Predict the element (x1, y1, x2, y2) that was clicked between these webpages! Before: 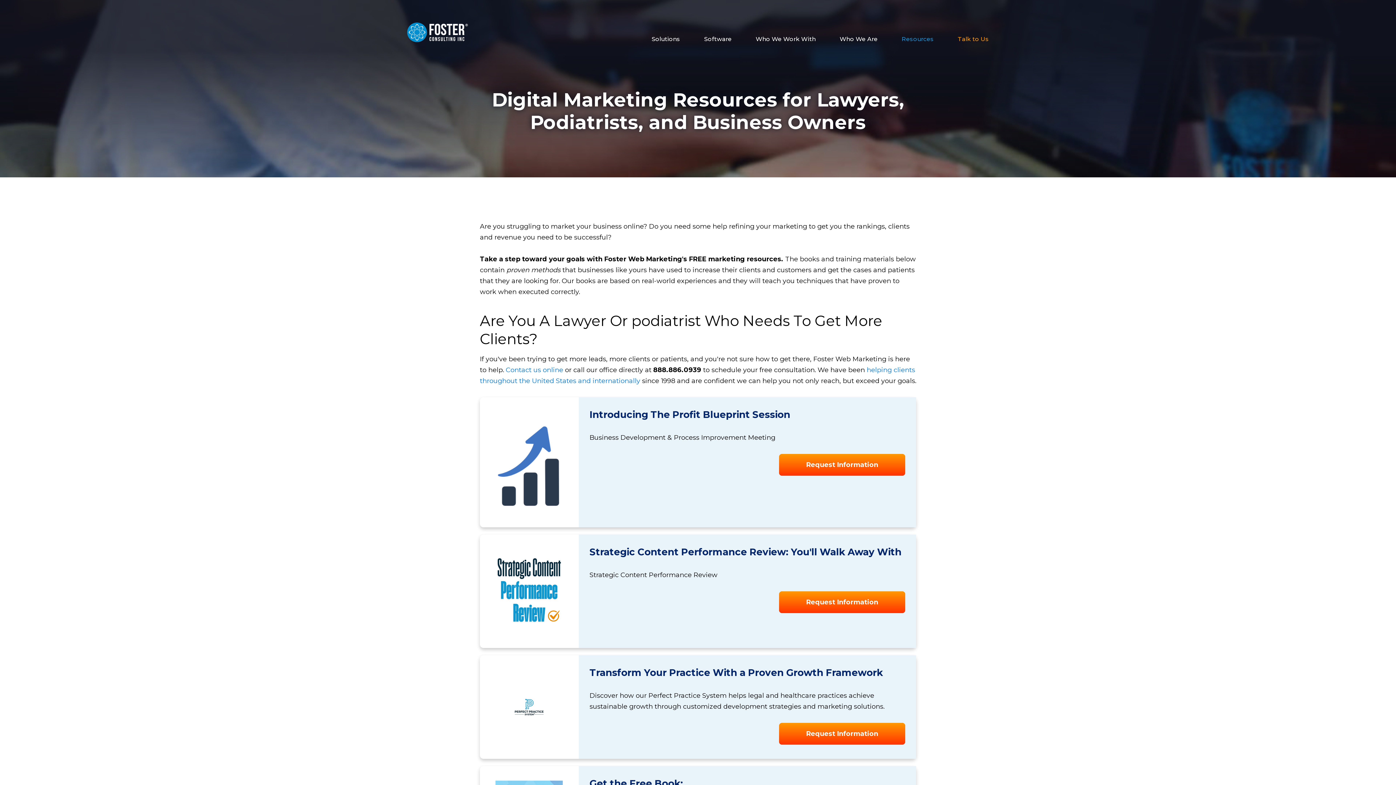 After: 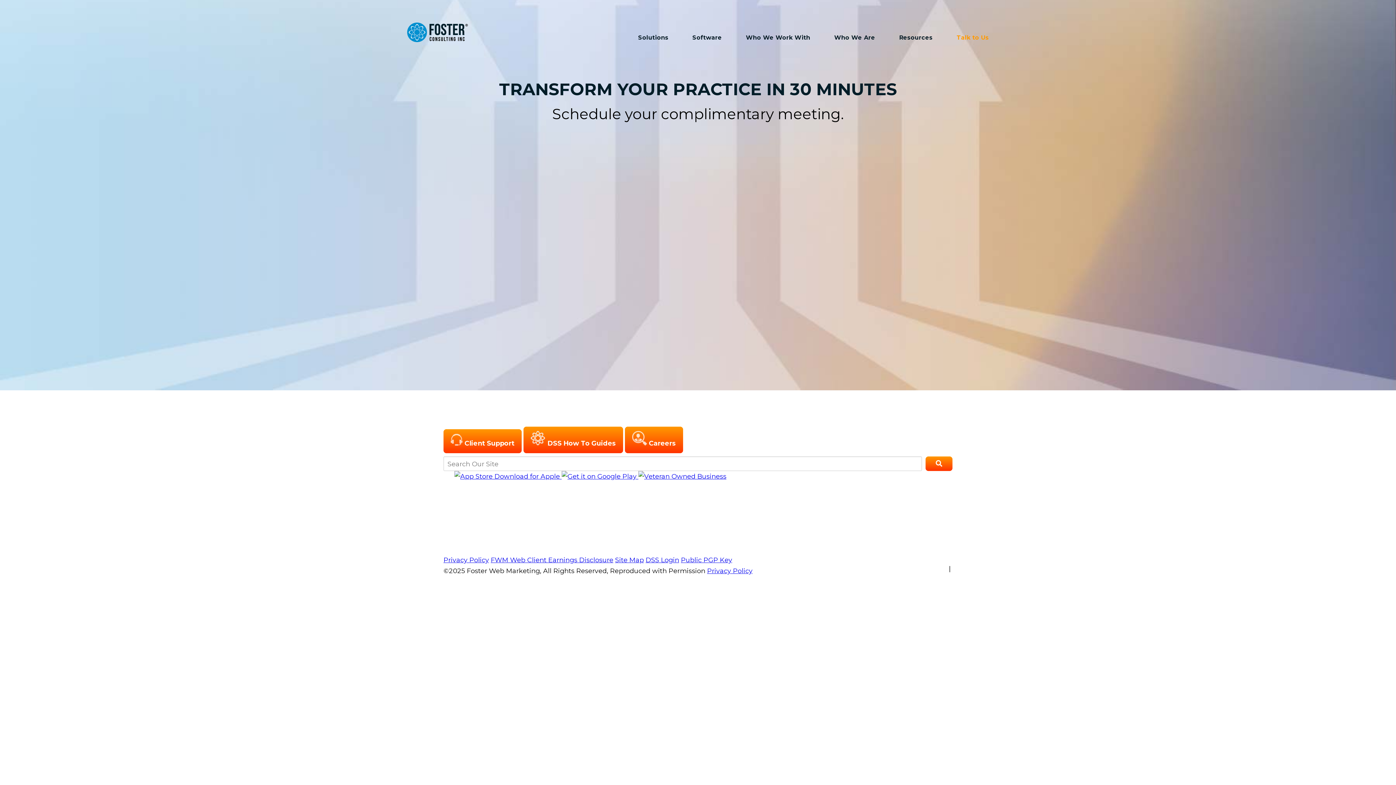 Action: bbox: (505, 366, 563, 374) label: Contact us online